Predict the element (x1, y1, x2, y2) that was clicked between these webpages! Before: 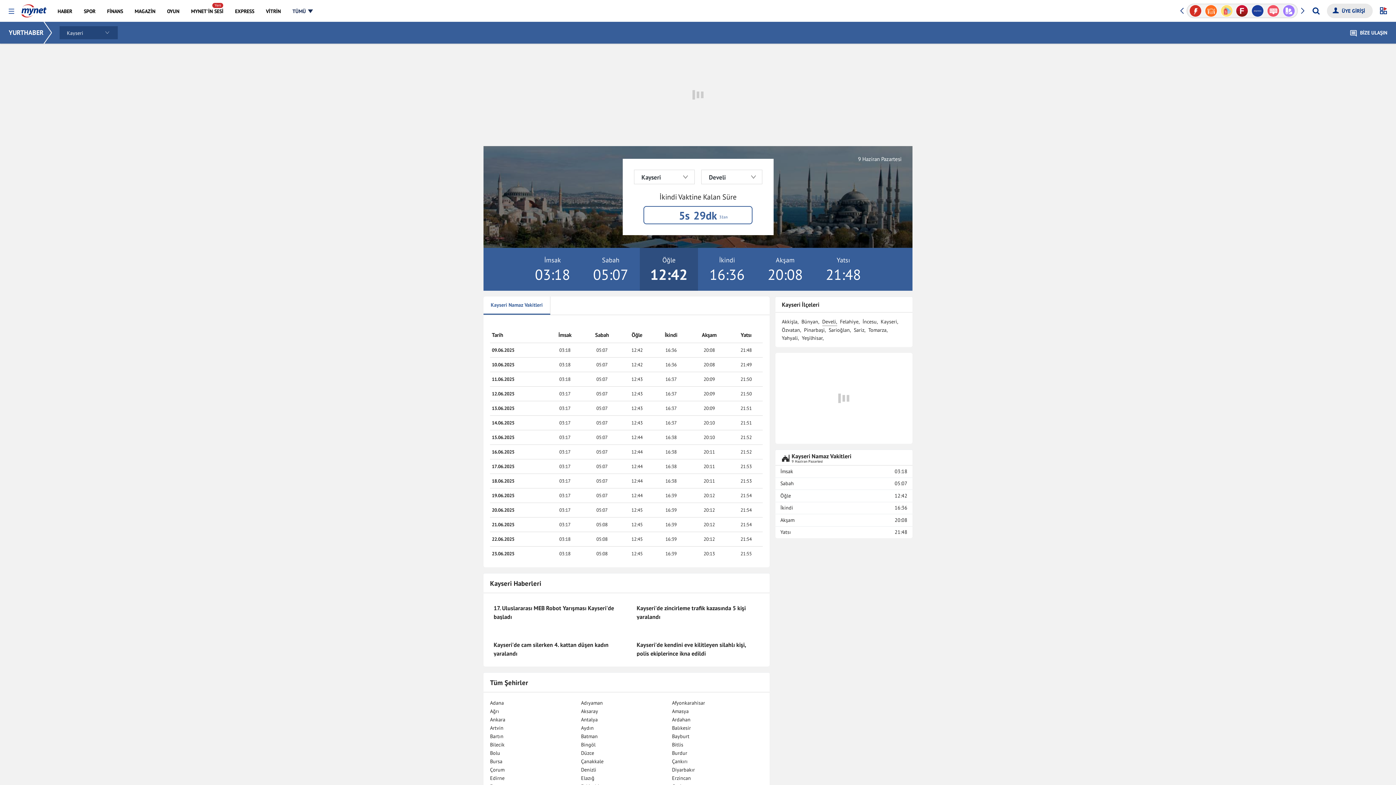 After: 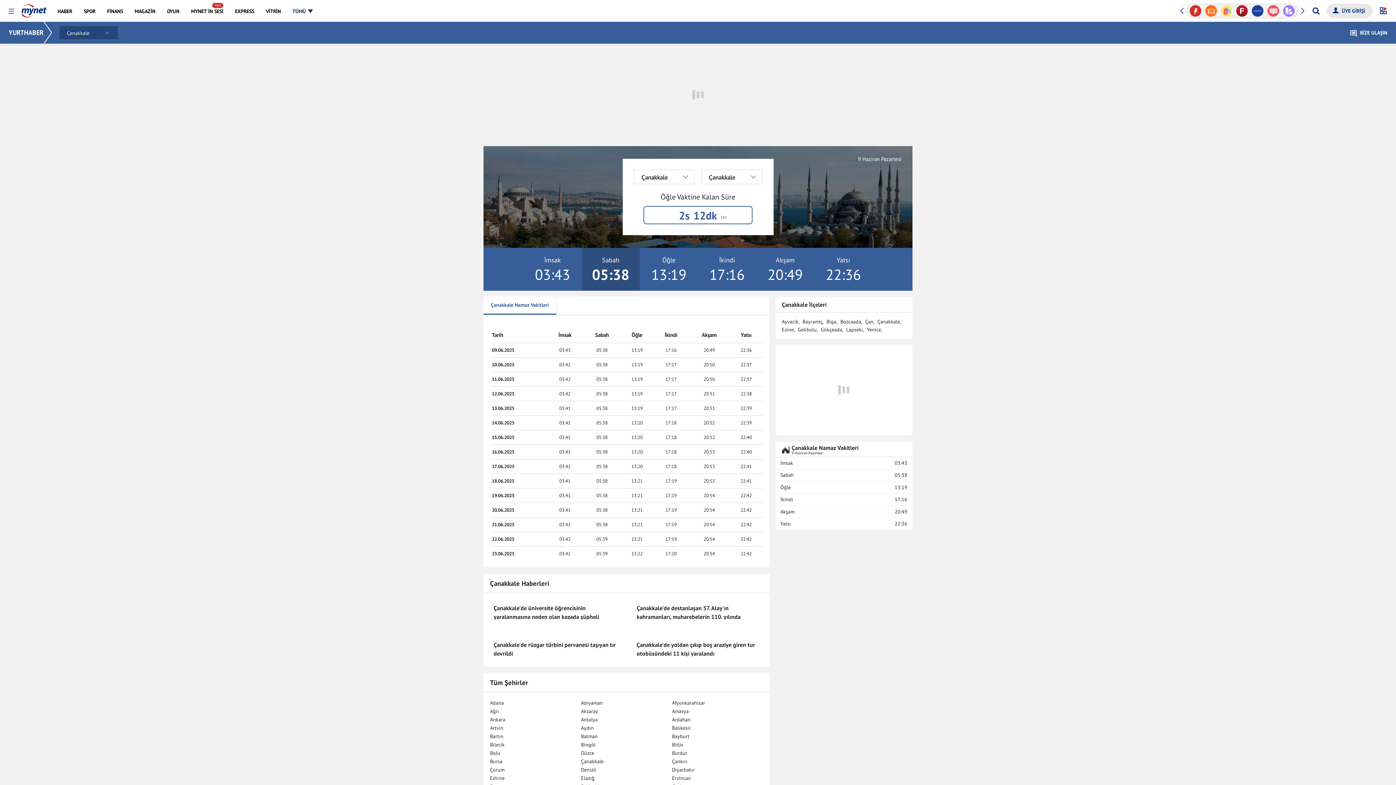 Action: bbox: (581, 757, 672, 766) label: Çanakkale